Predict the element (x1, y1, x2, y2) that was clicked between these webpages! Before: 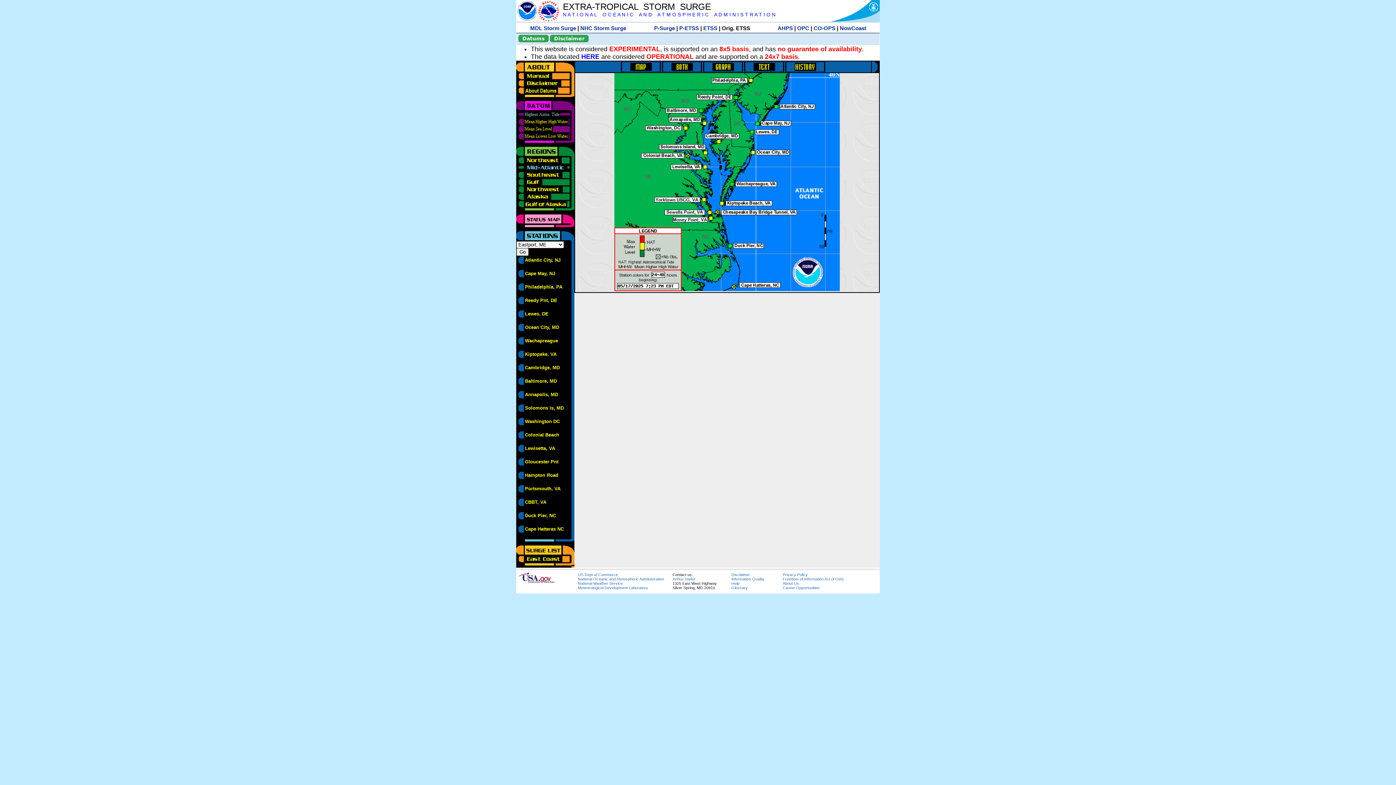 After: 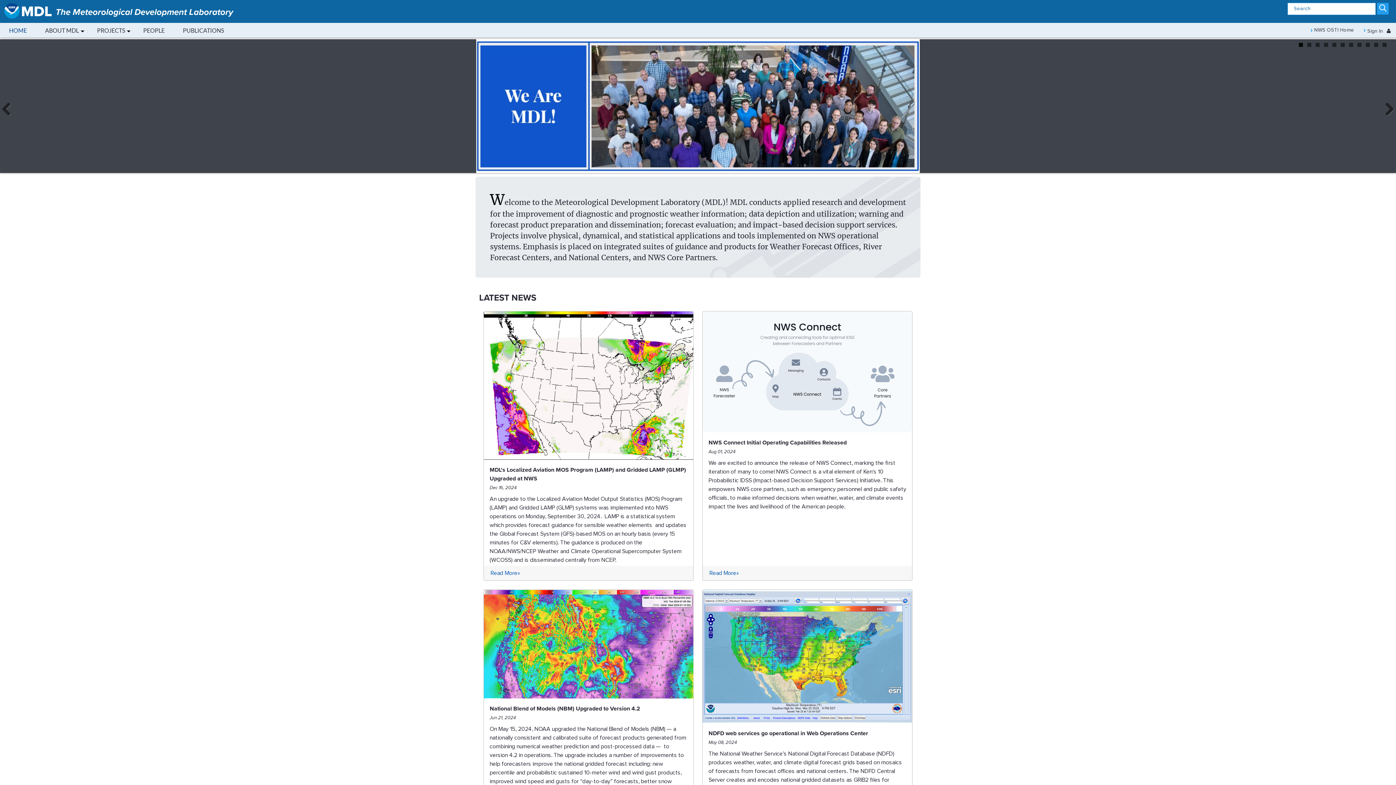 Action: bbox: (578, 585, 648, 590) label: Meteorological Development Laboratory